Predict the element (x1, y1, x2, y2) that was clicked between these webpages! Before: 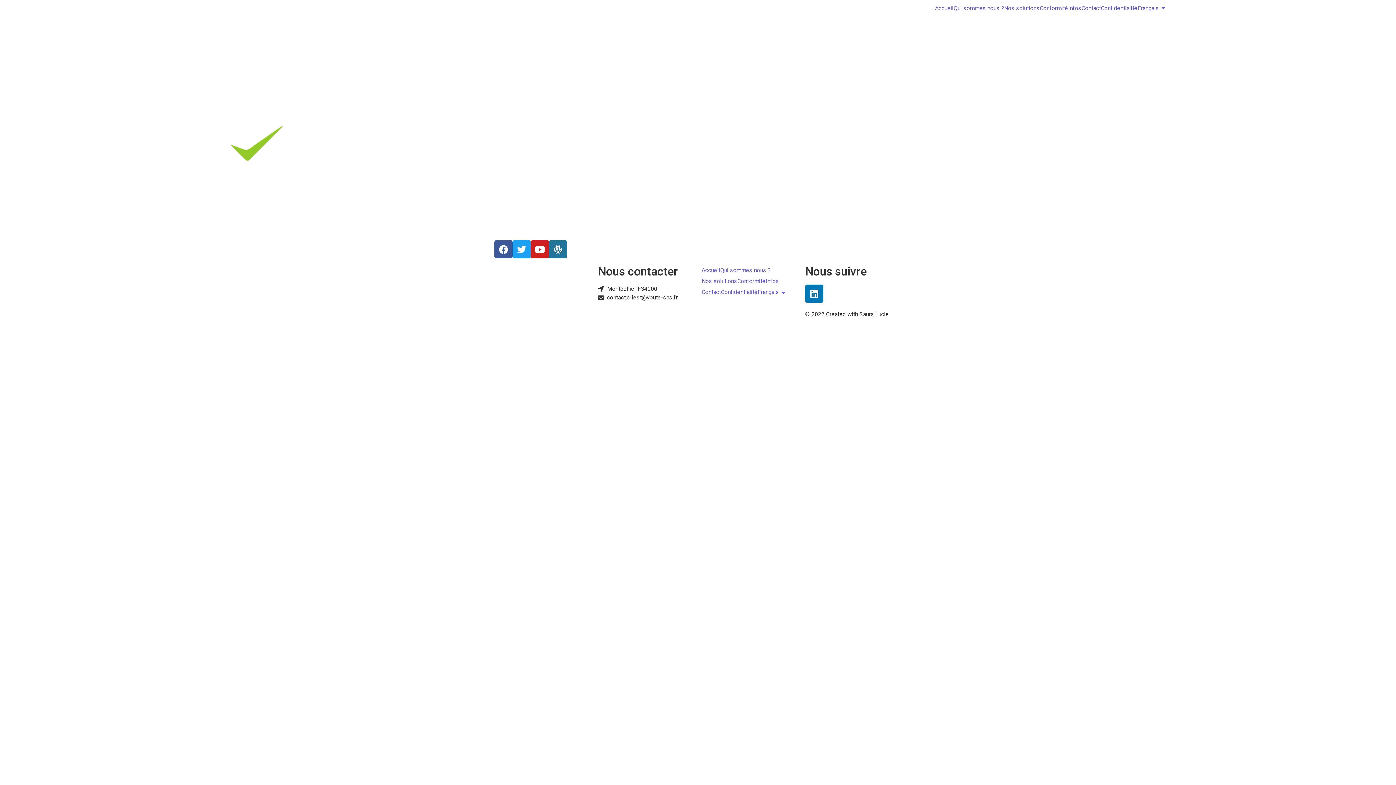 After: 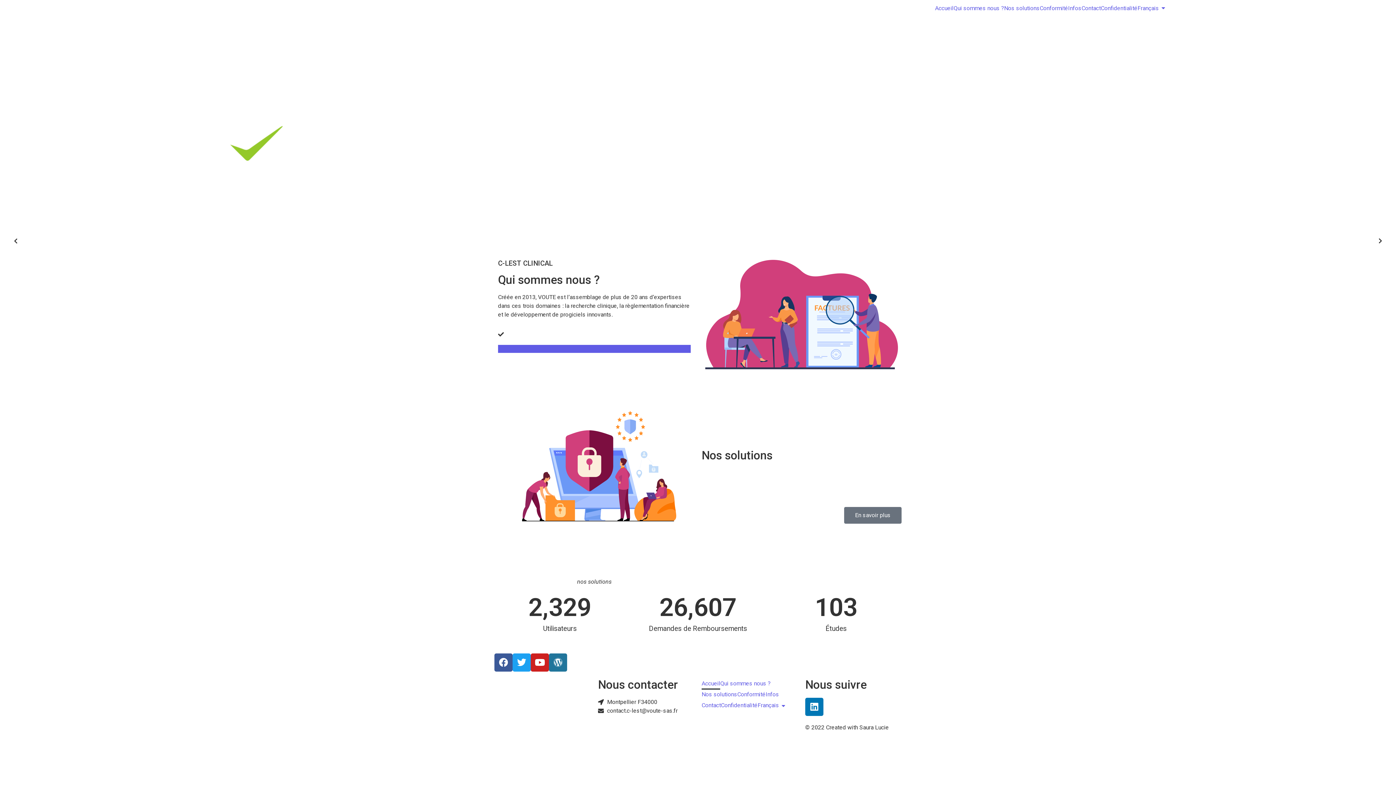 Action: bbox: (3, 3, 618, 230)